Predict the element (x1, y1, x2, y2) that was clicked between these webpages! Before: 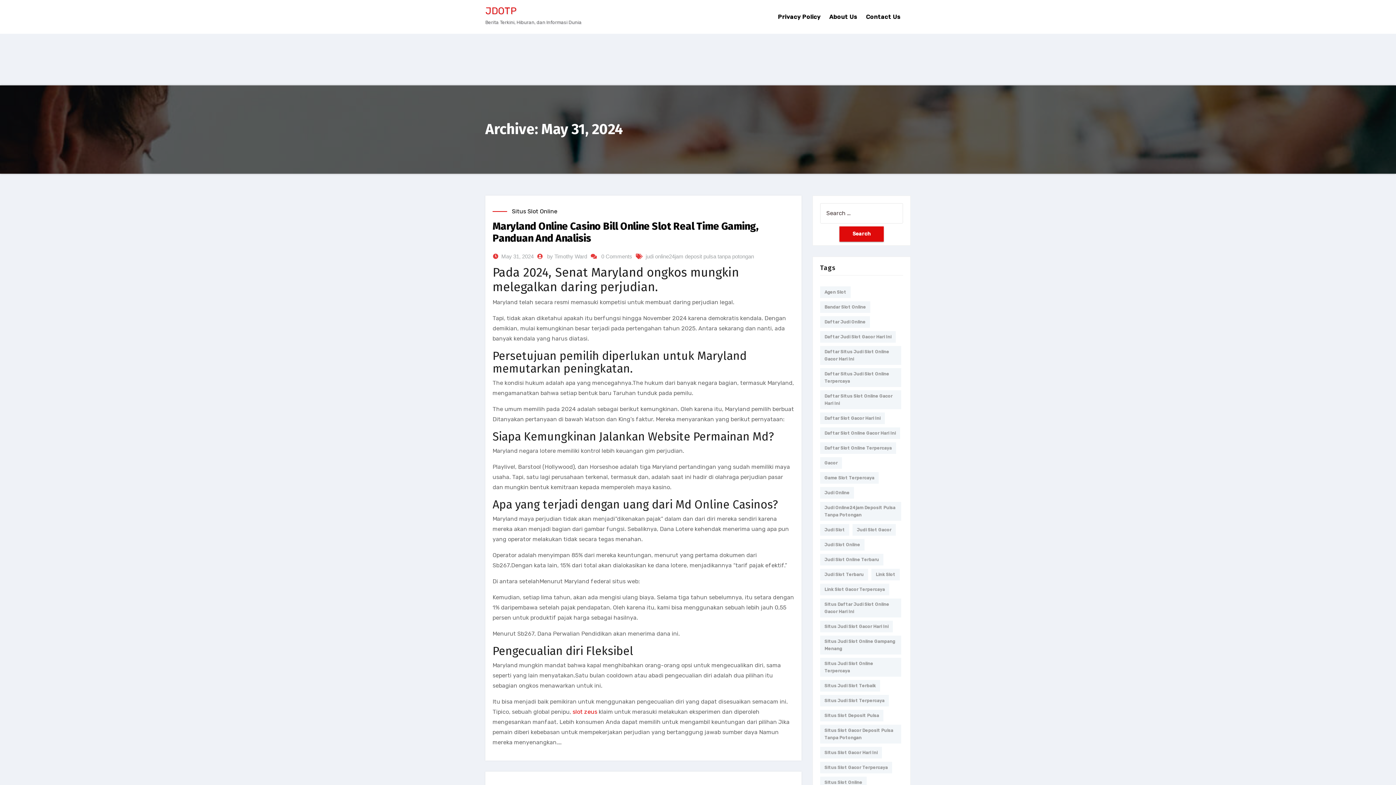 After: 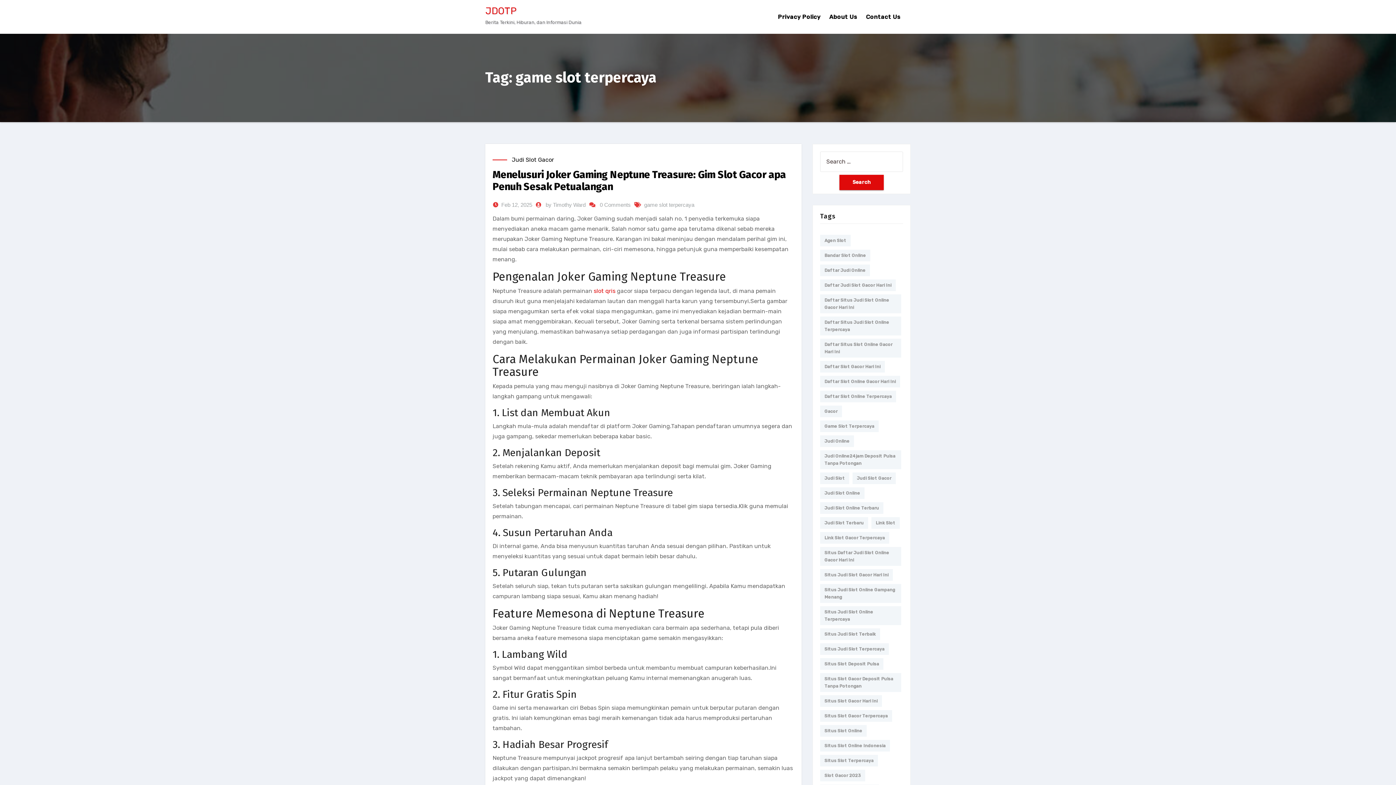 Action: bbox: (820, 472, 878, 484) label: game slot terpercaya (3 items)